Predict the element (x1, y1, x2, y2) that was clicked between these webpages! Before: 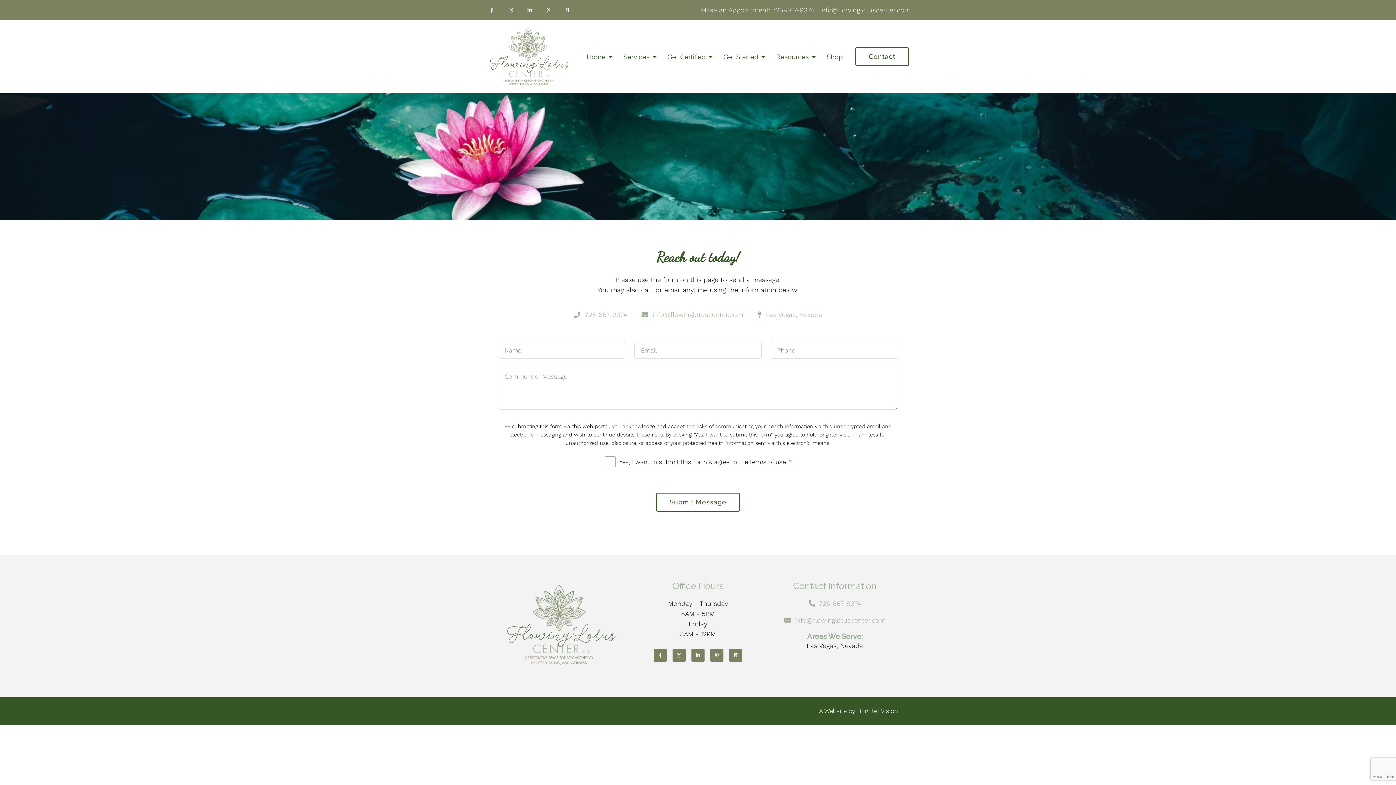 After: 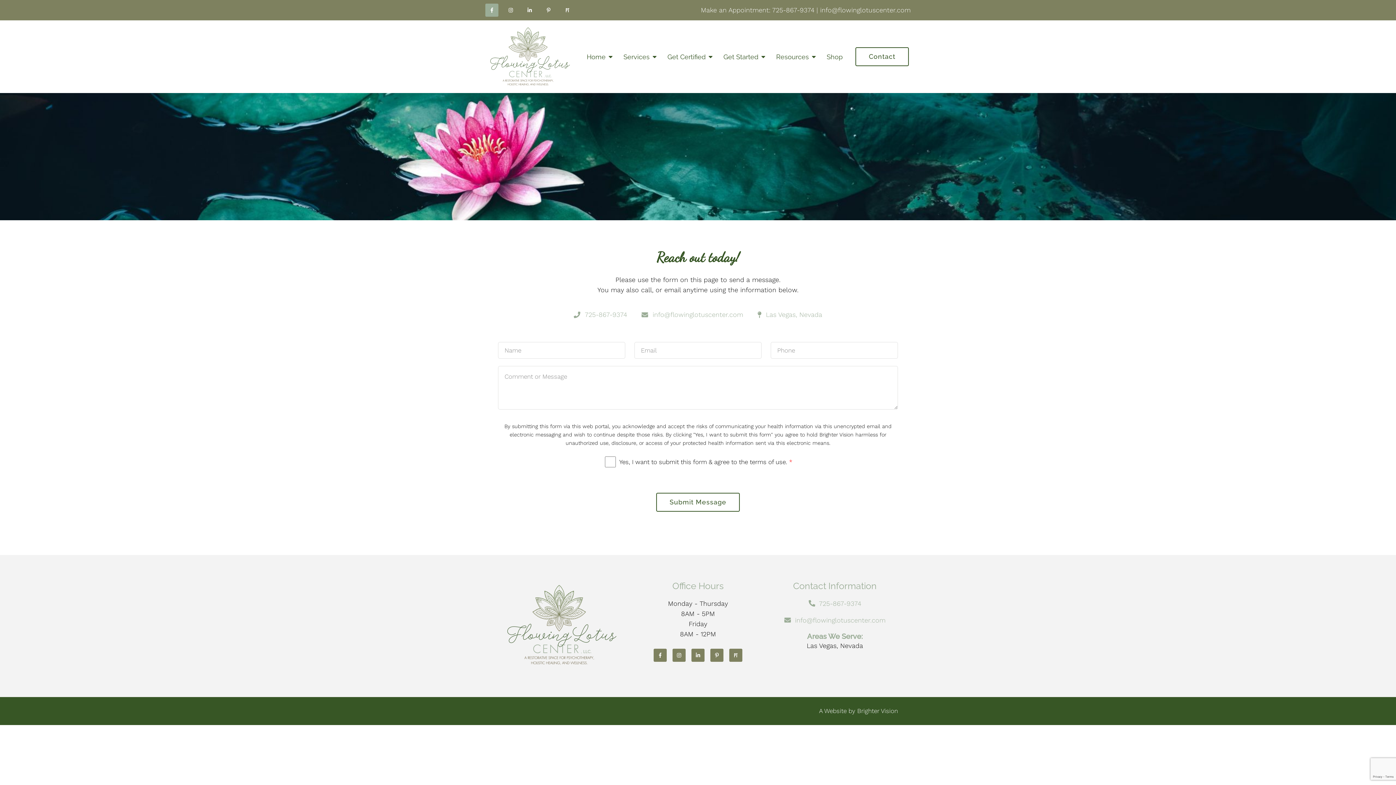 Action: bbox: (485, 3, 498, 16)